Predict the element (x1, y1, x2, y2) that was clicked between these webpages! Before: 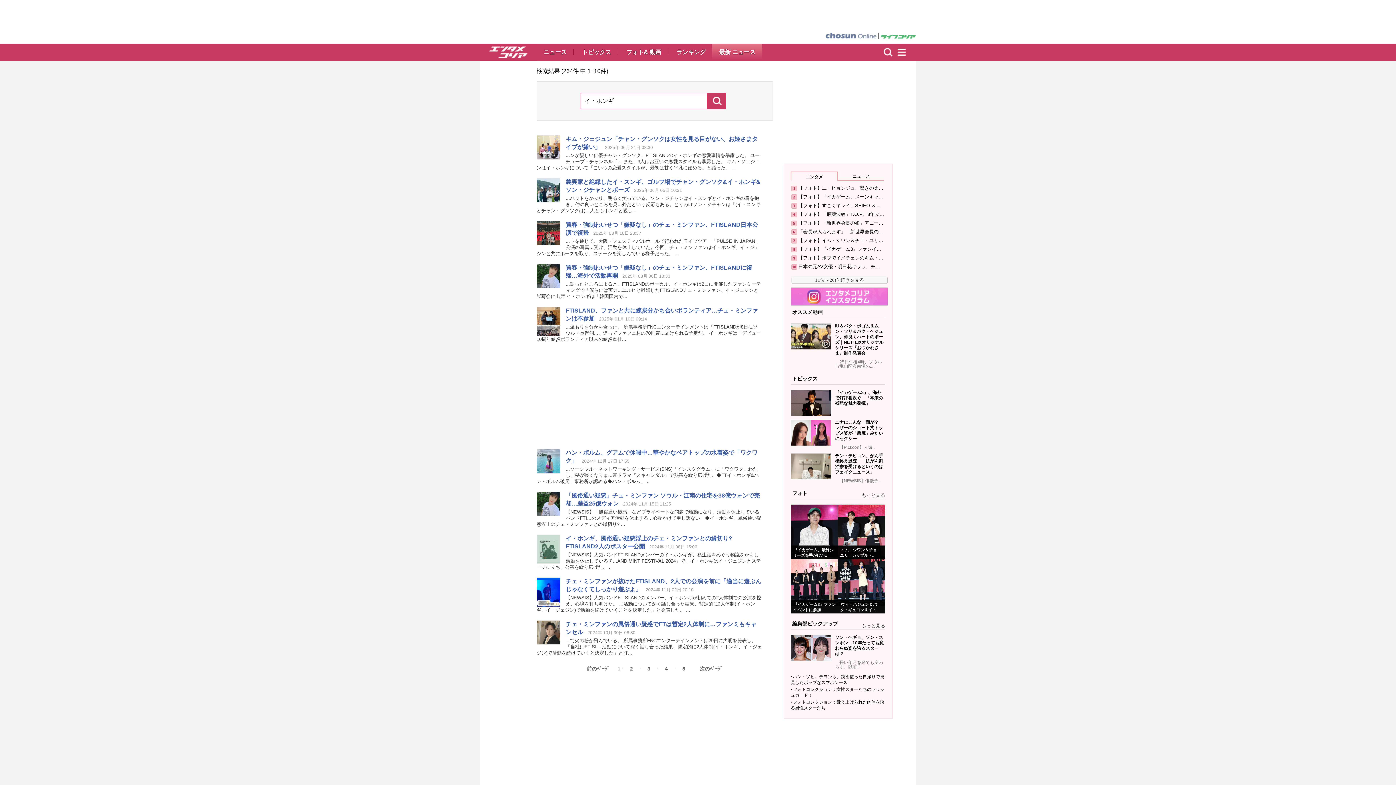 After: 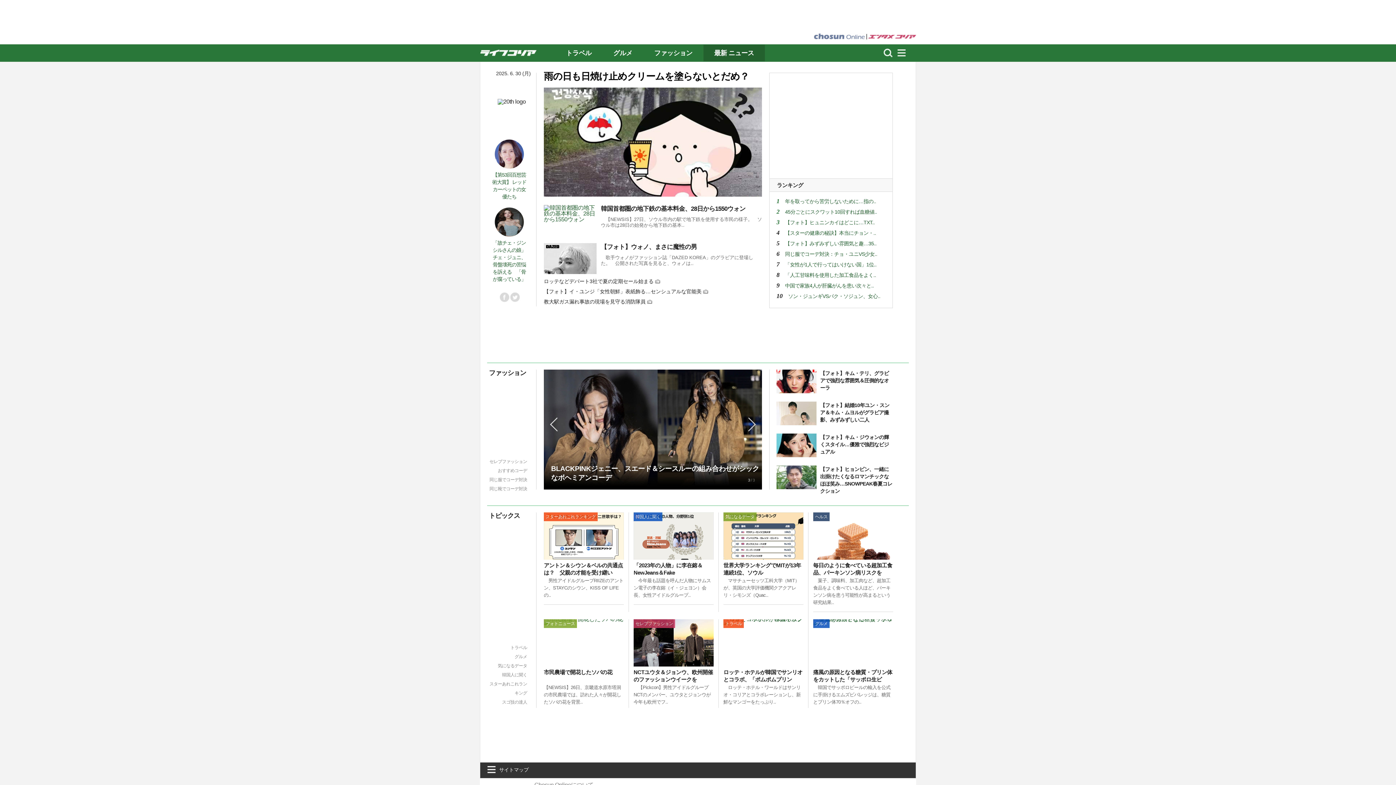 Action: bbox: (881, 32, 916, 38)